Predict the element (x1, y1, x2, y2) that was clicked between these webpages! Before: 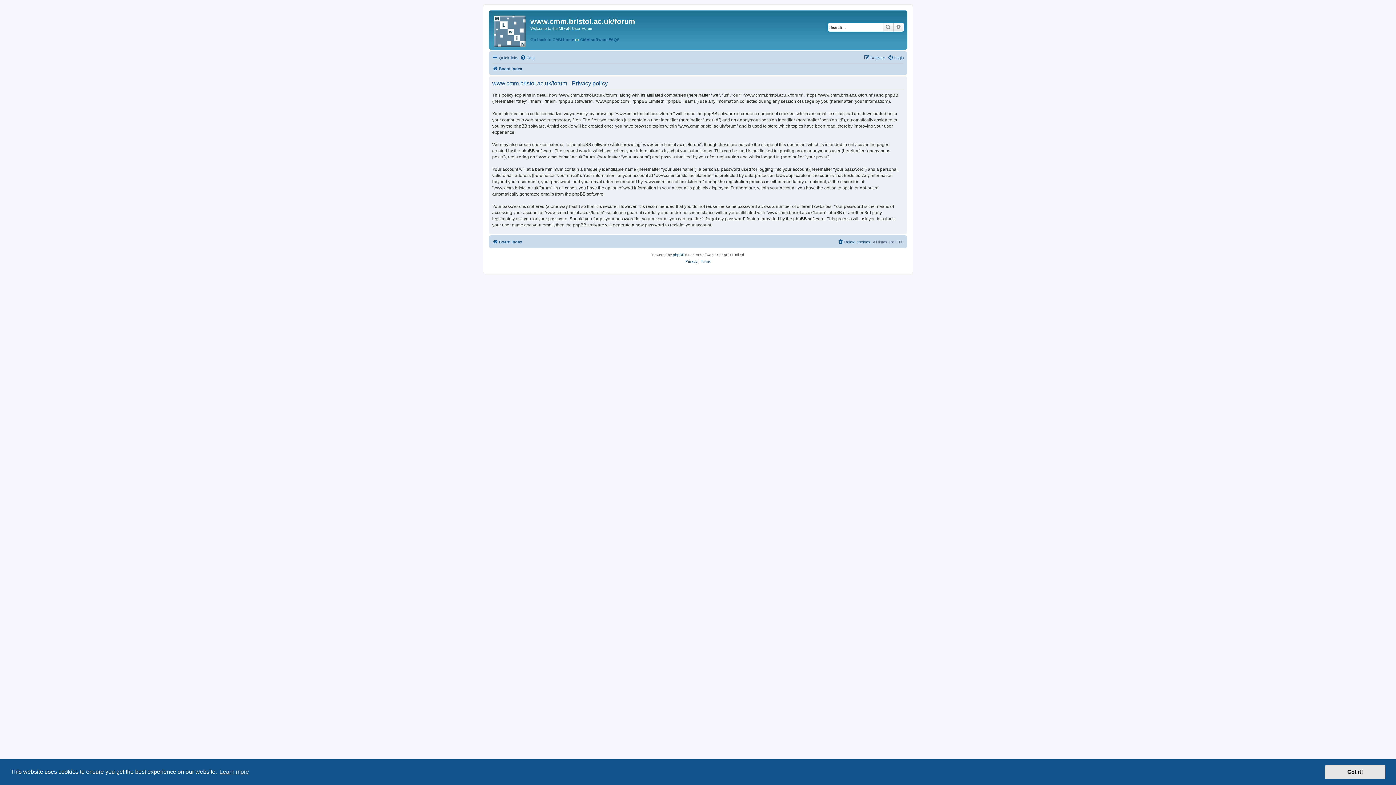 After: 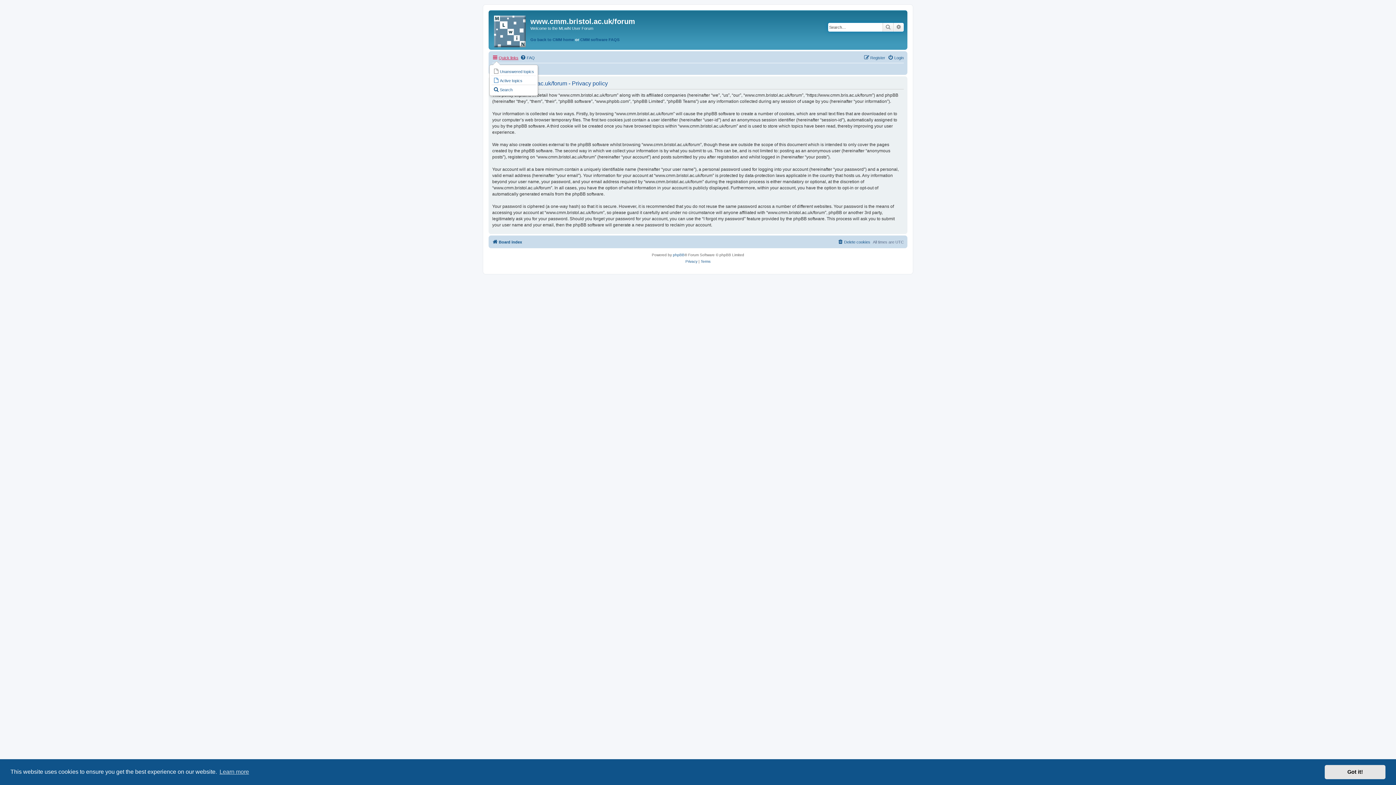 Action: bbox: (492, 53, 518, 62) label: Quick links